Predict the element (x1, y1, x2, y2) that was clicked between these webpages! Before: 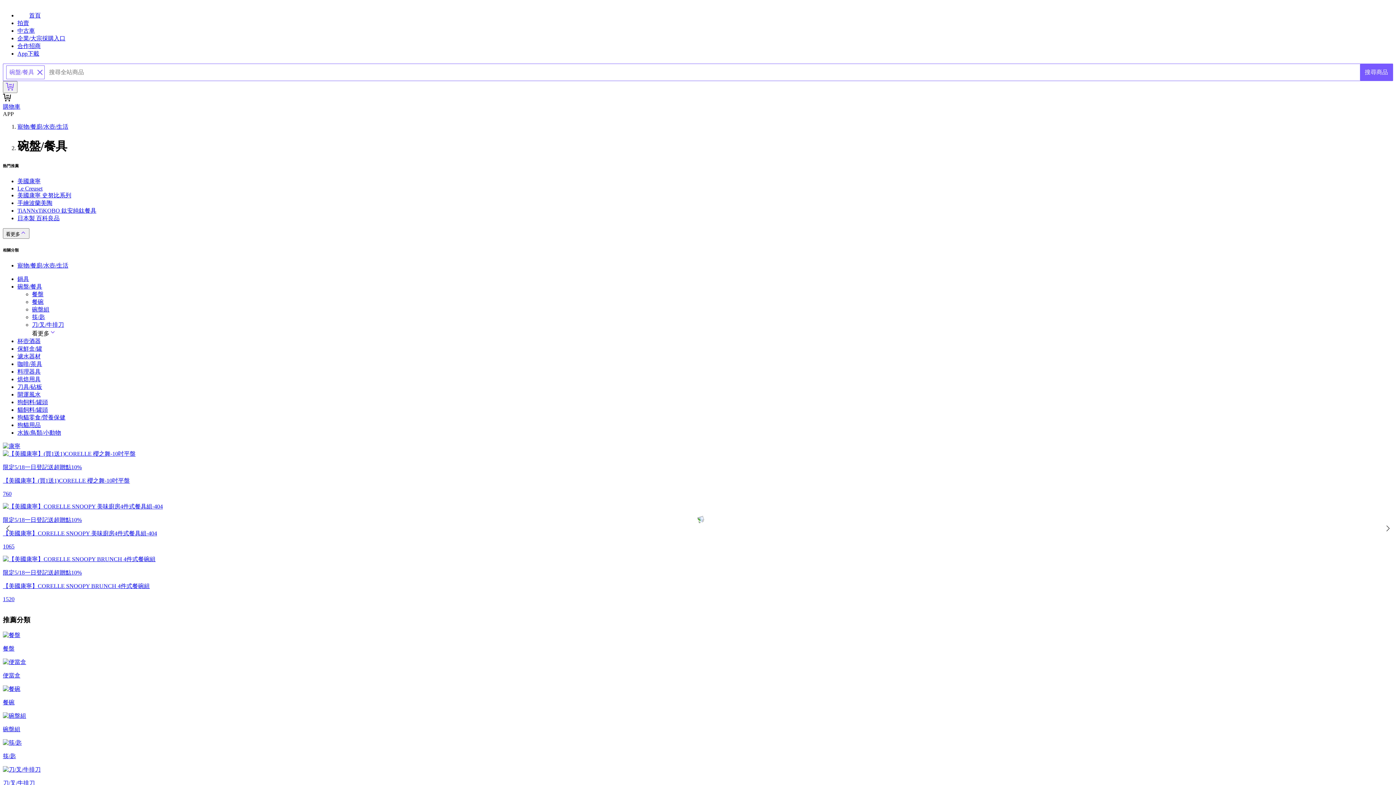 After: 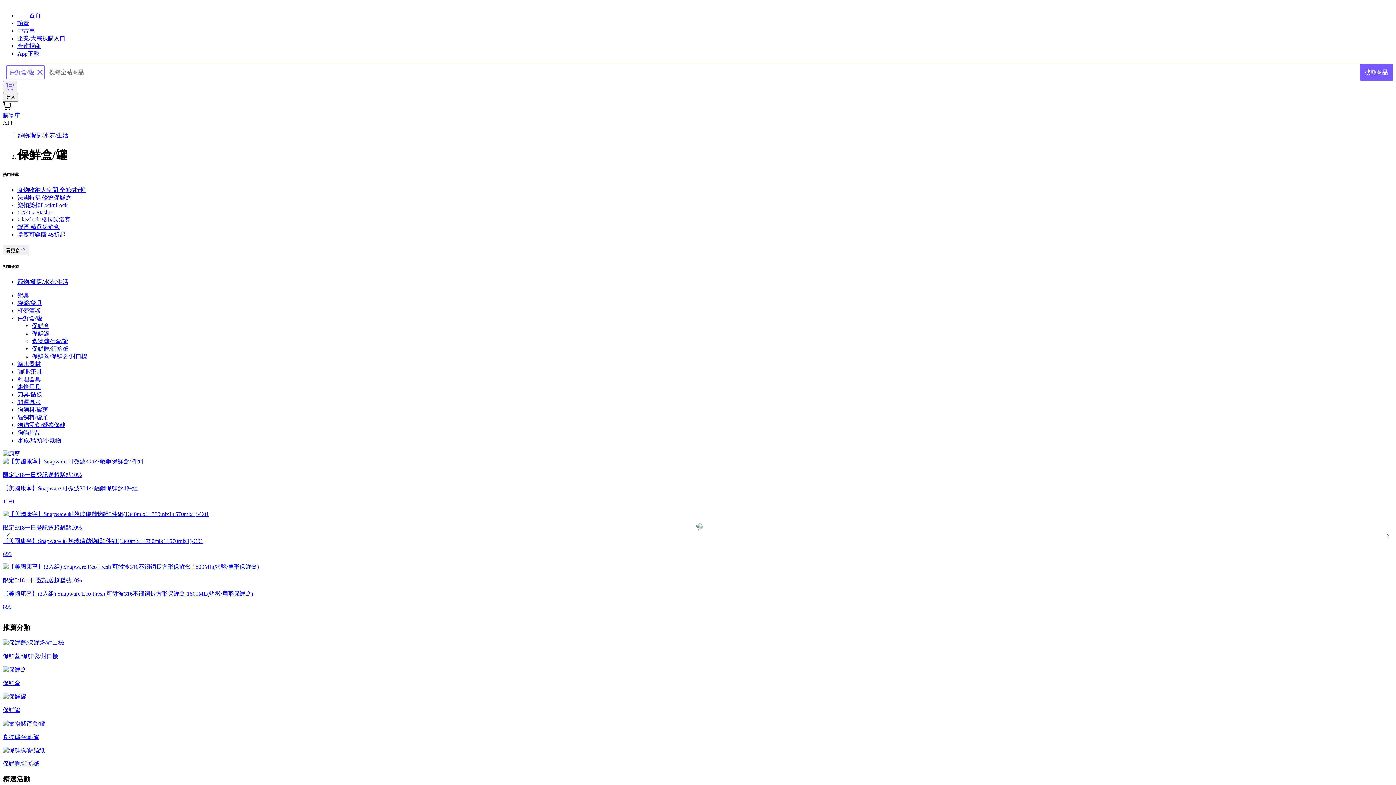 Action: bbox: (17, 345, 42, 352) label: 保鮮盒/罐